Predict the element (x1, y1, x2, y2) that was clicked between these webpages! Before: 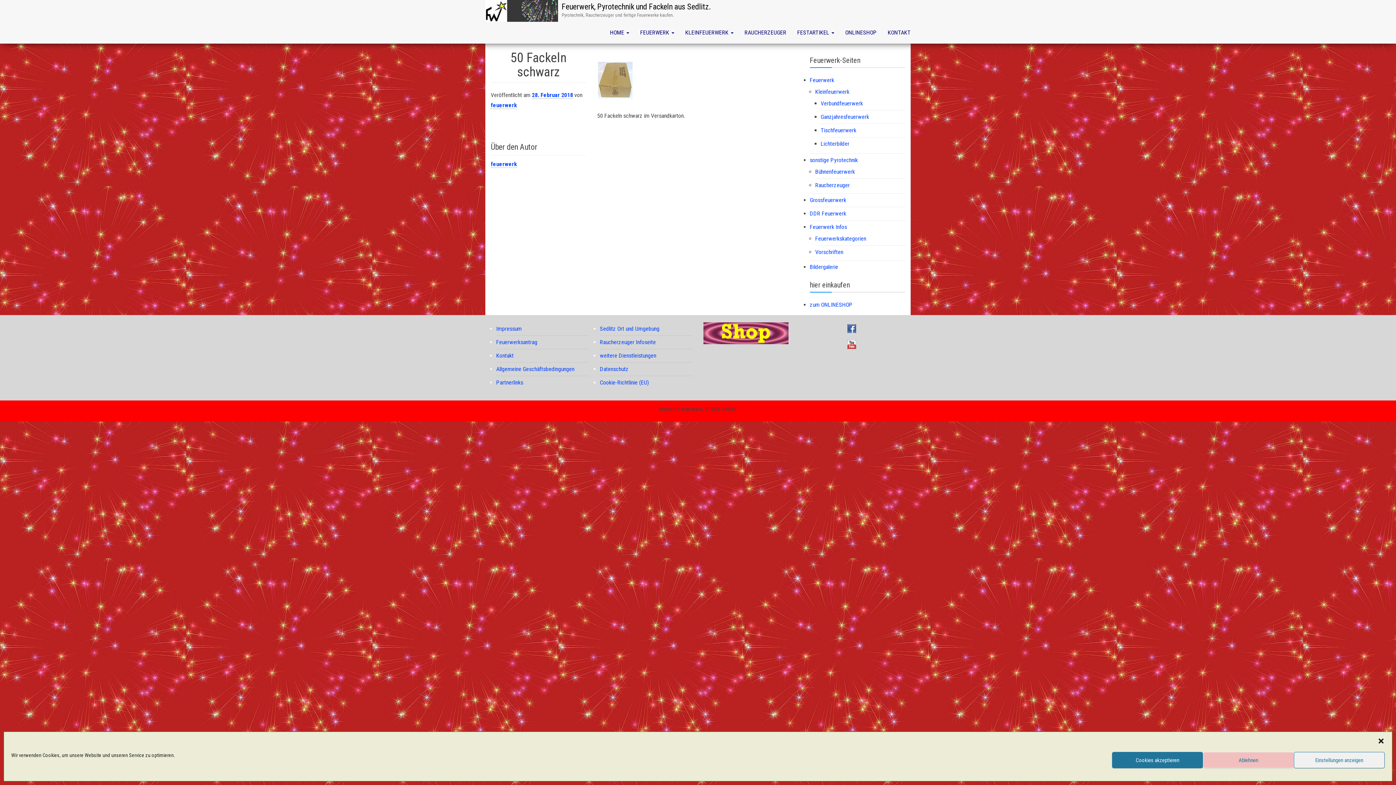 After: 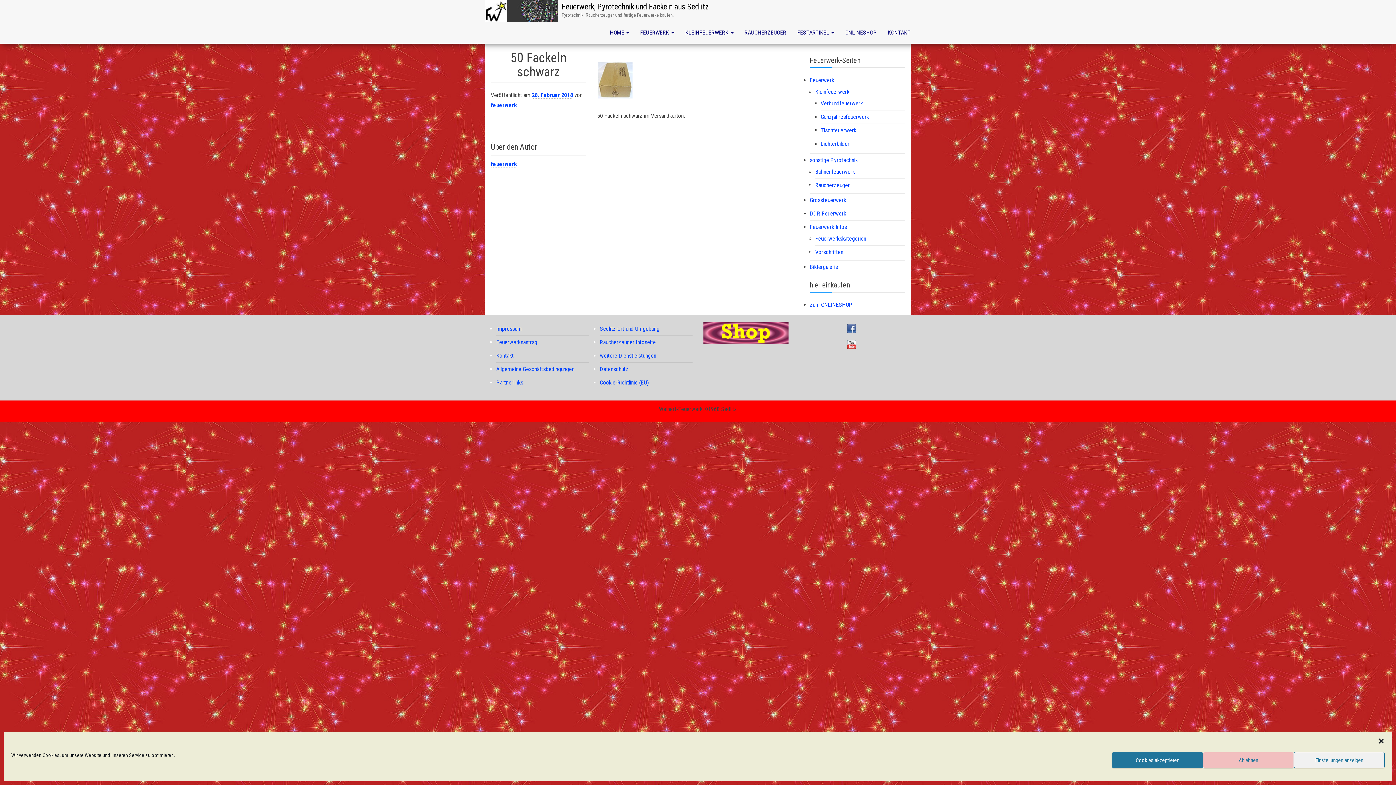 Action: bbox: (845, 324, 861, 331)